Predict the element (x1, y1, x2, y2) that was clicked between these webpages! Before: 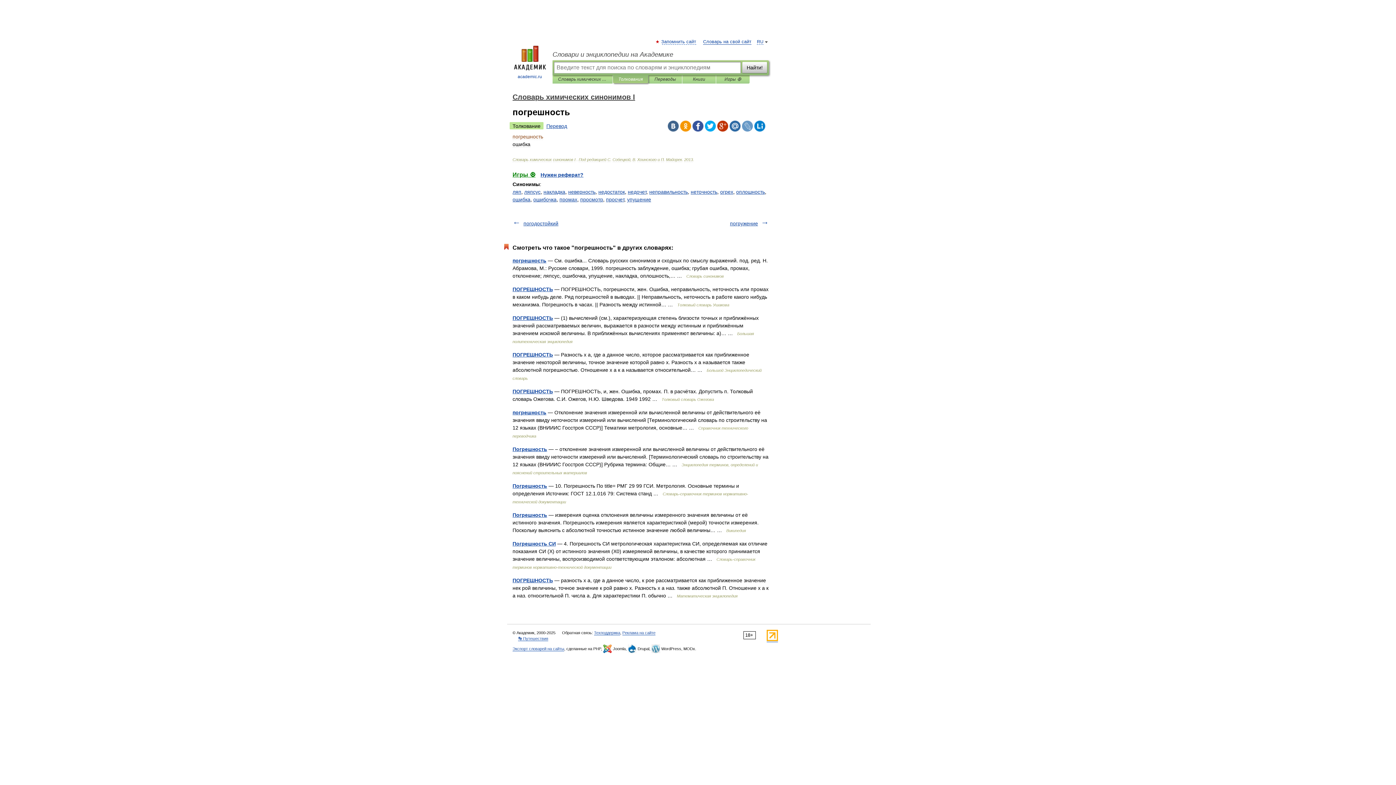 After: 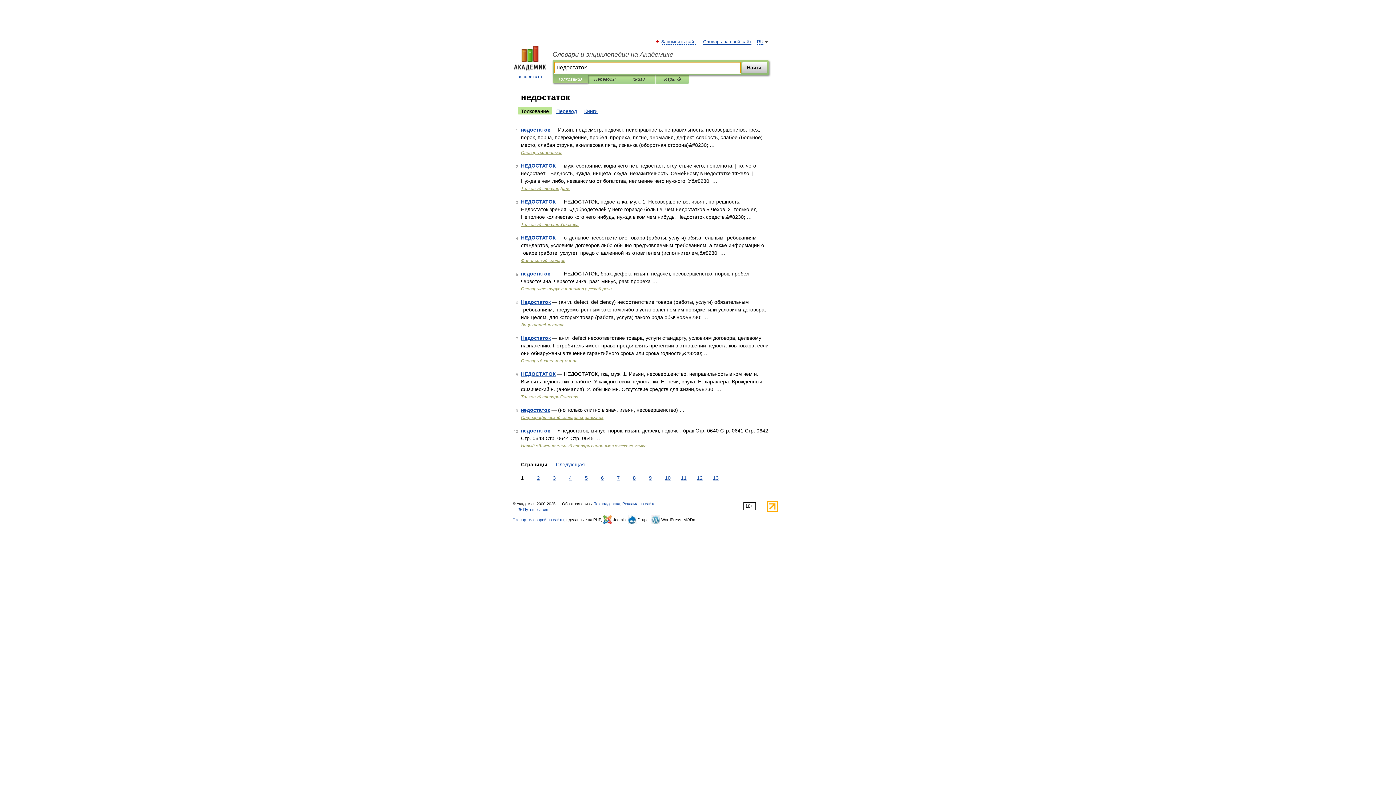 Action: bbox: (598, 189, 625, 194) label: недостаток